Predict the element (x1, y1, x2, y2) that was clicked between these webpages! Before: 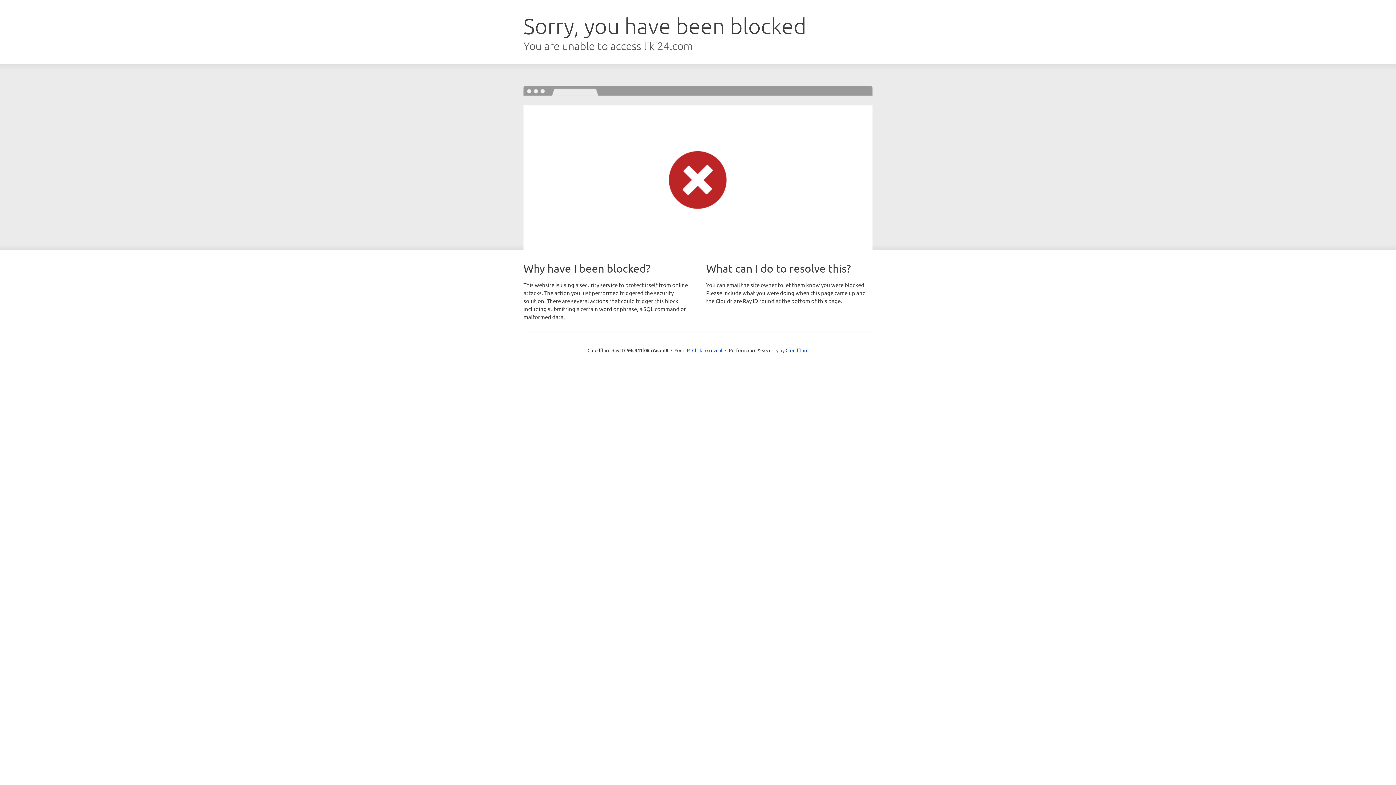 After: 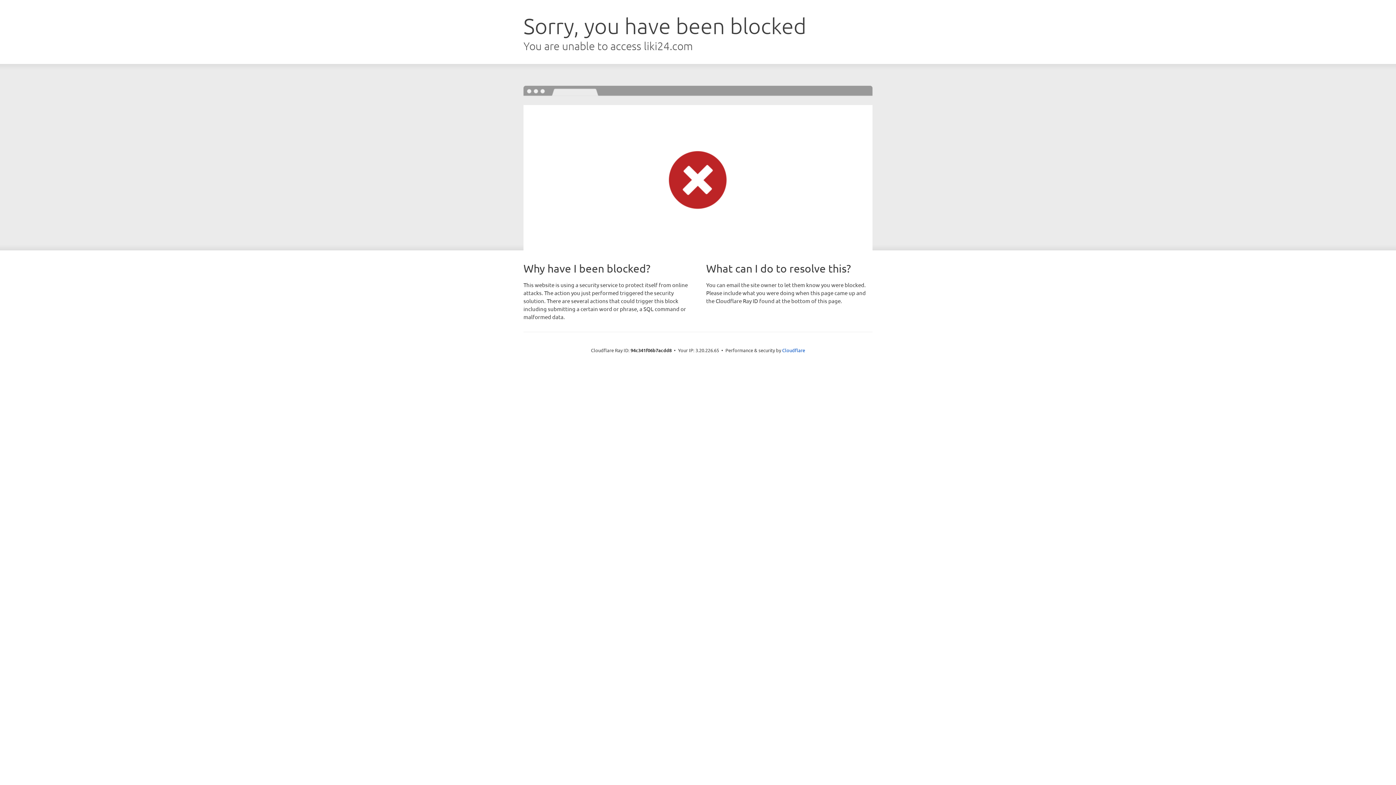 Action: bbox: (692, 346, 722, 353) label: Click to reveal